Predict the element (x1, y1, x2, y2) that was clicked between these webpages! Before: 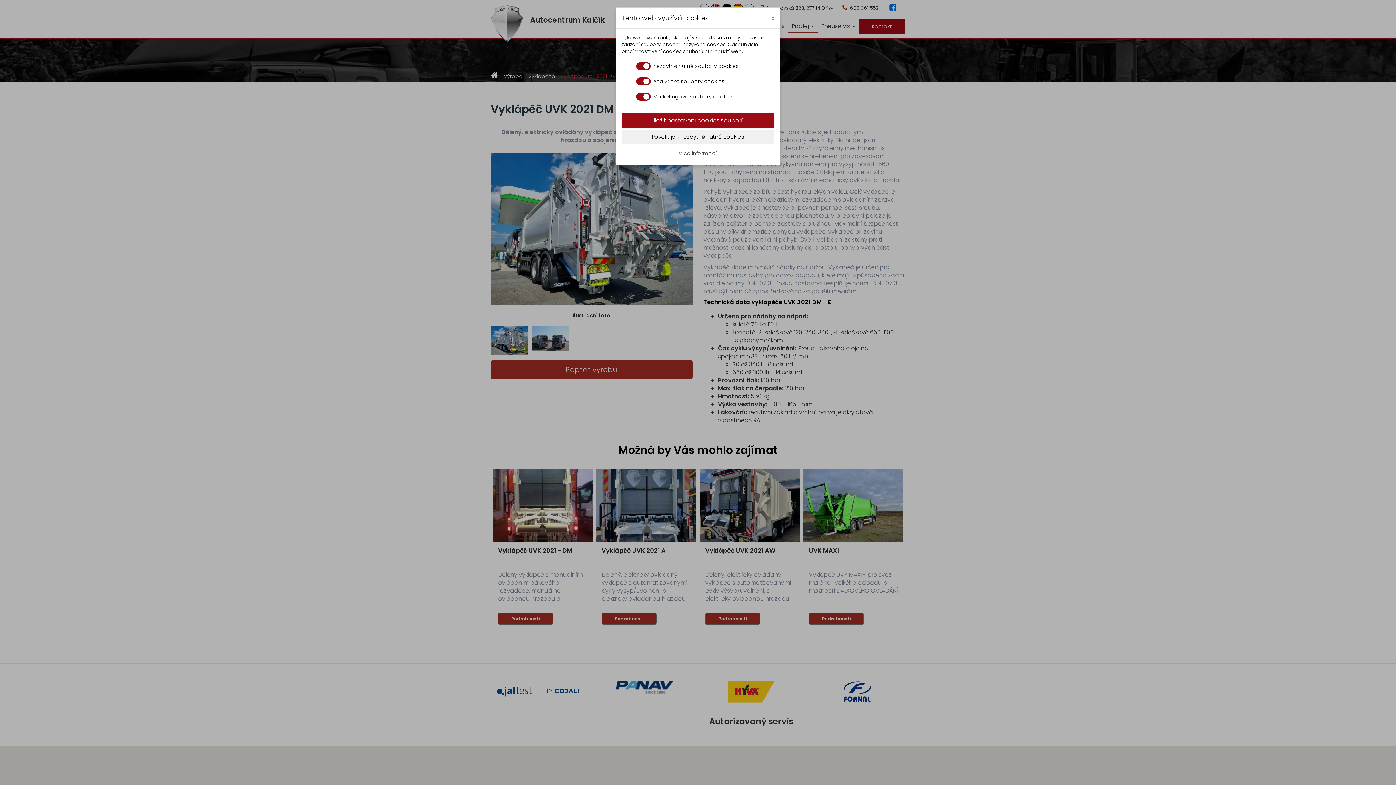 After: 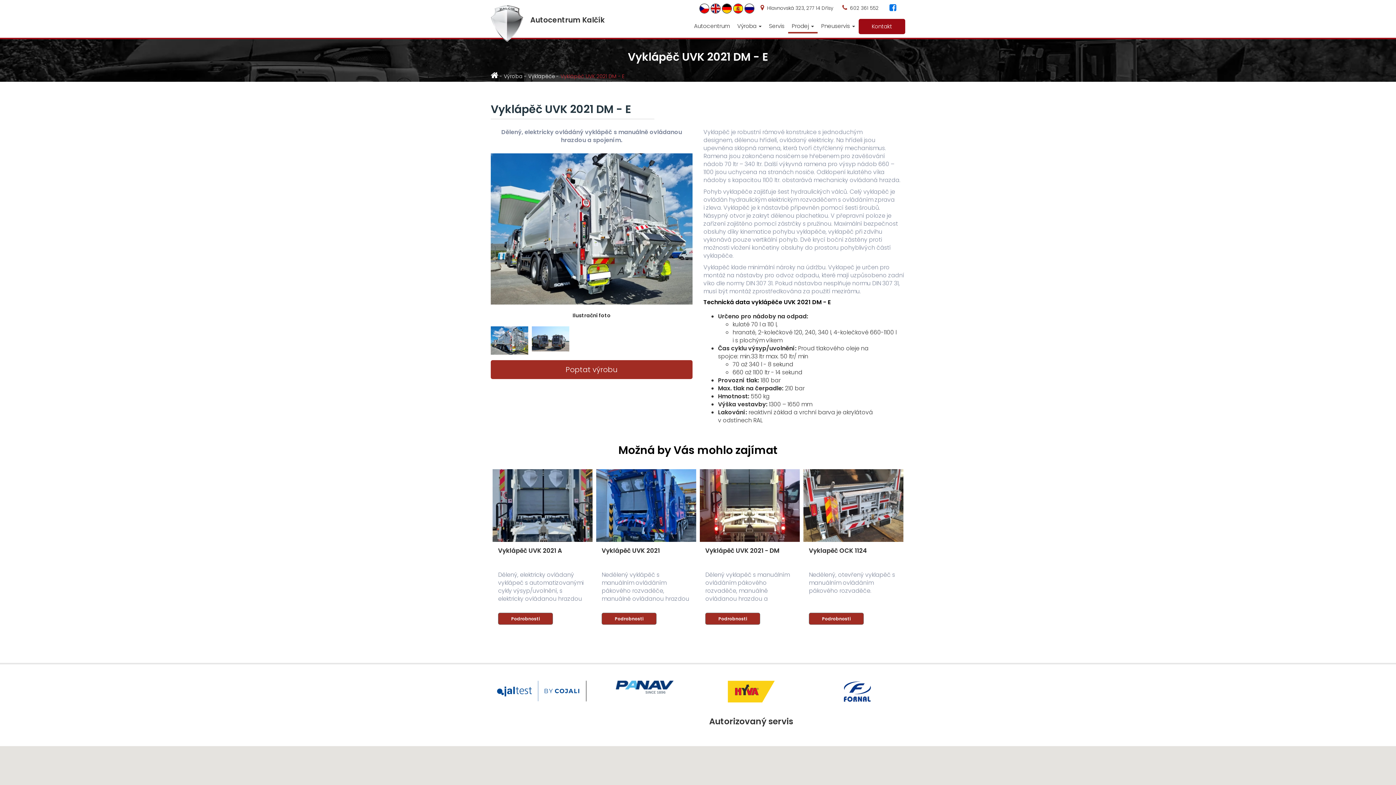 Action: label: Uložit nastavení cookies souborů bbox: (621, 113, 774, 128)